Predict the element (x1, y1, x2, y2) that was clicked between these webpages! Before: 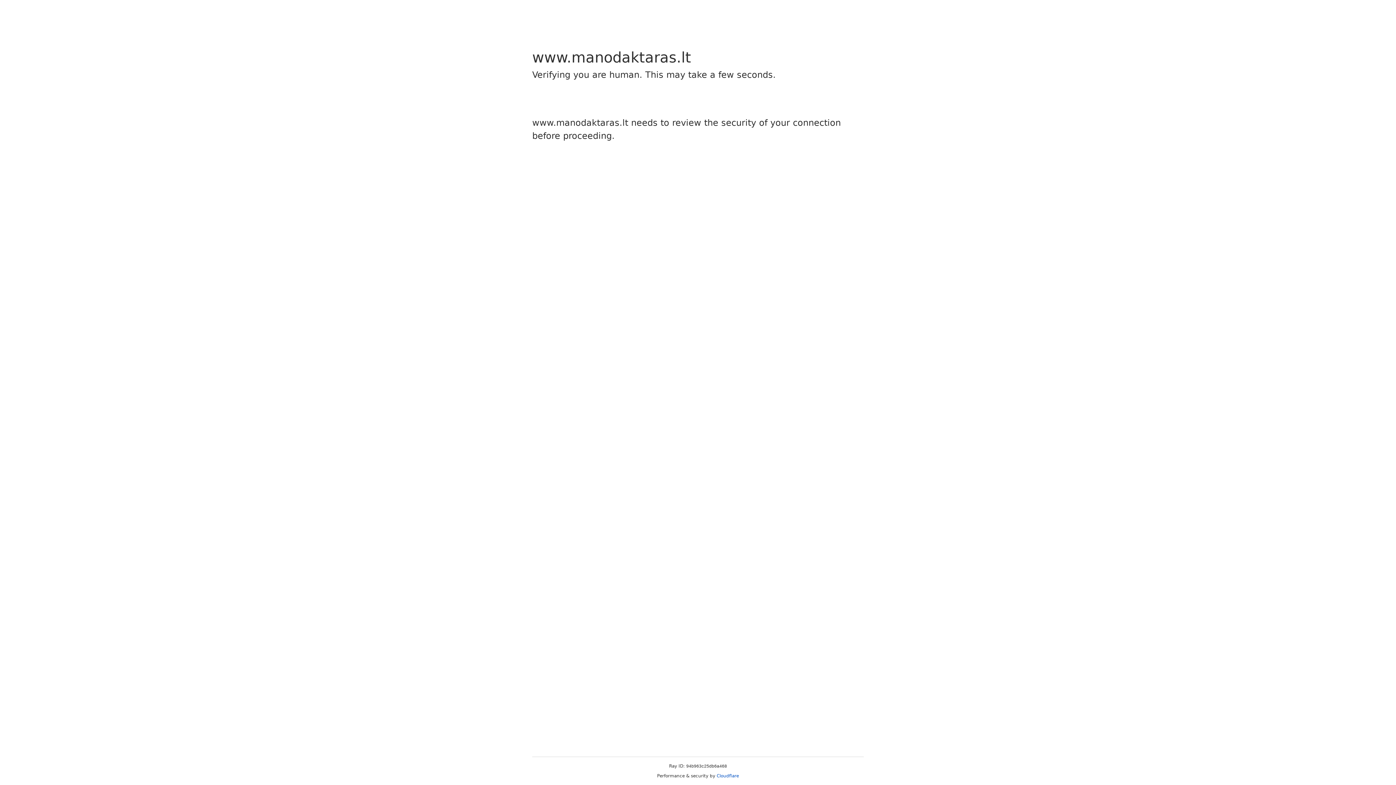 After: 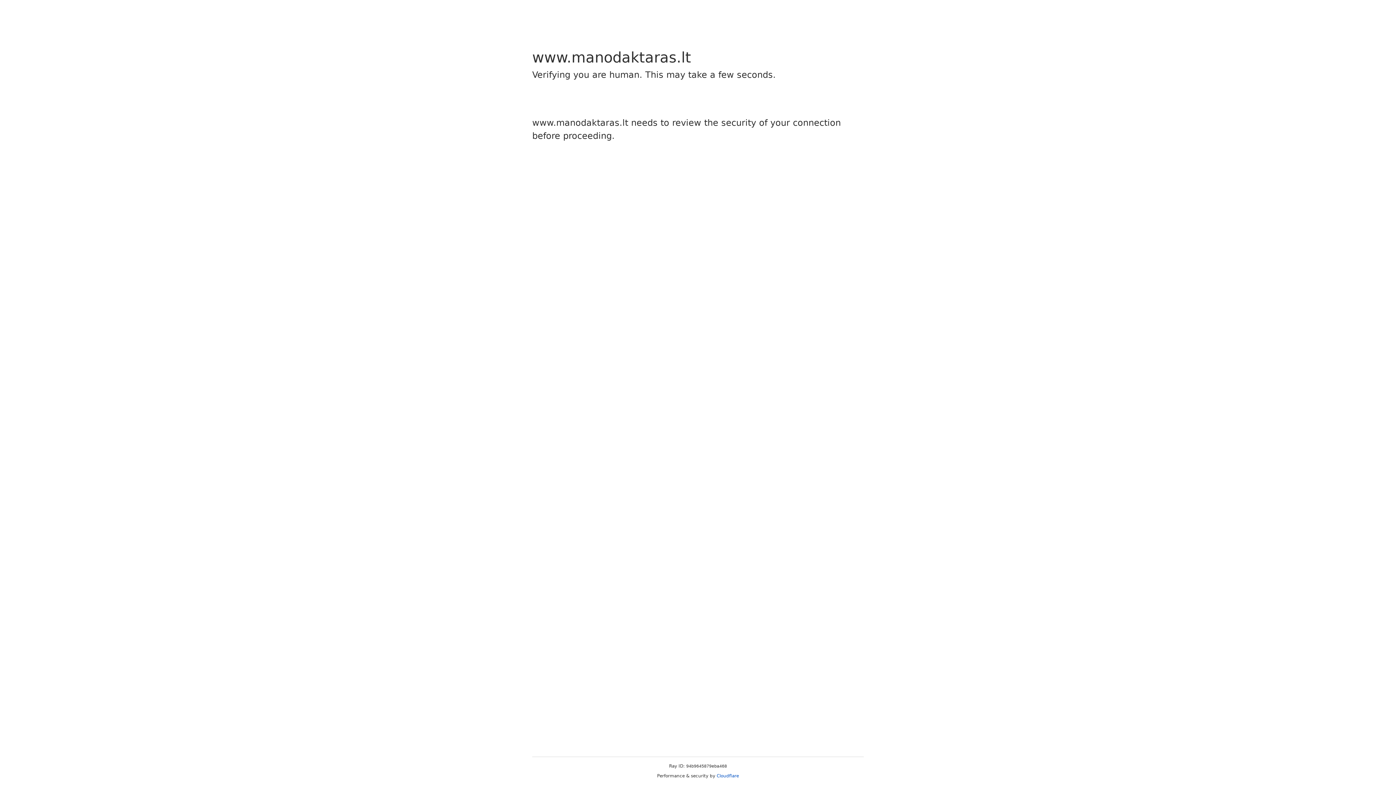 Action: bbox: (716, 773, 739, 778) label: Cloudflare